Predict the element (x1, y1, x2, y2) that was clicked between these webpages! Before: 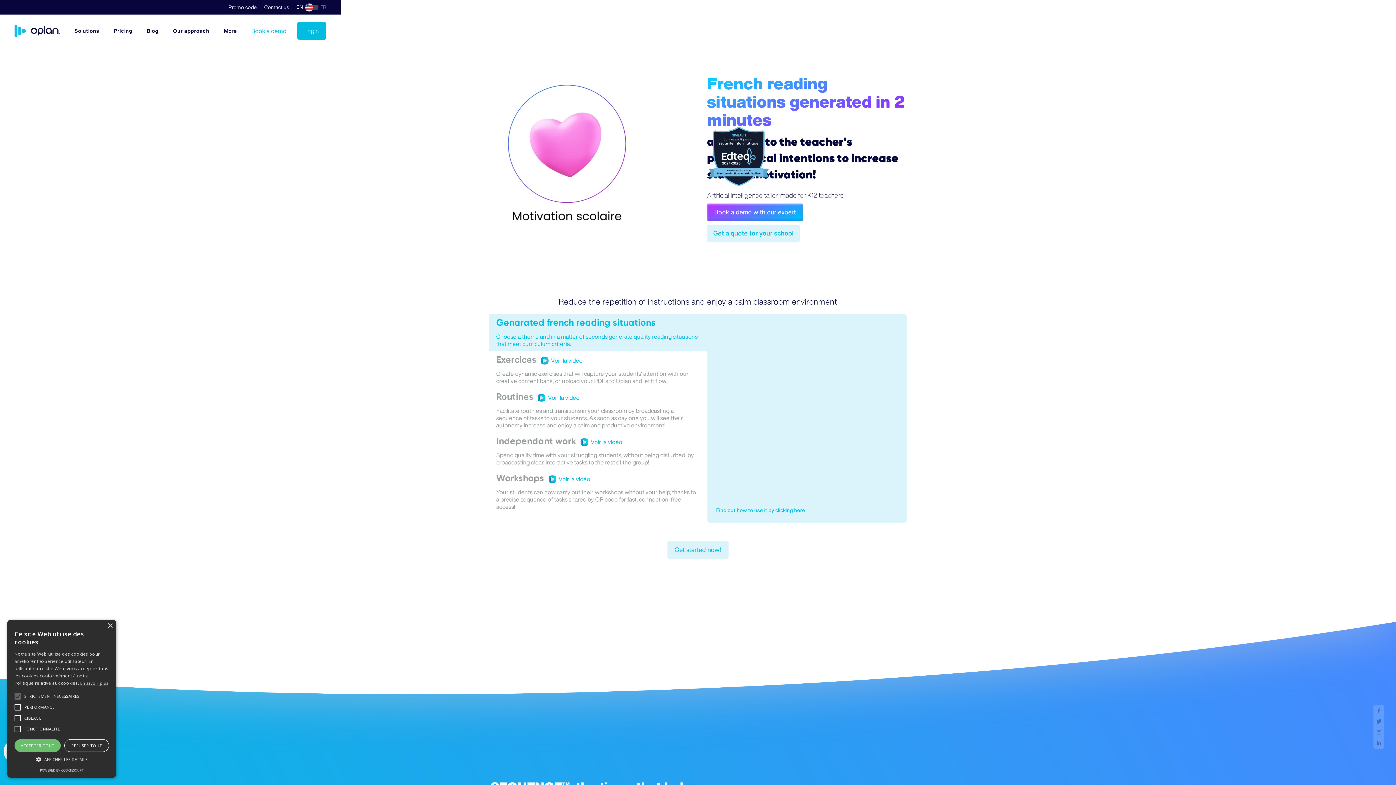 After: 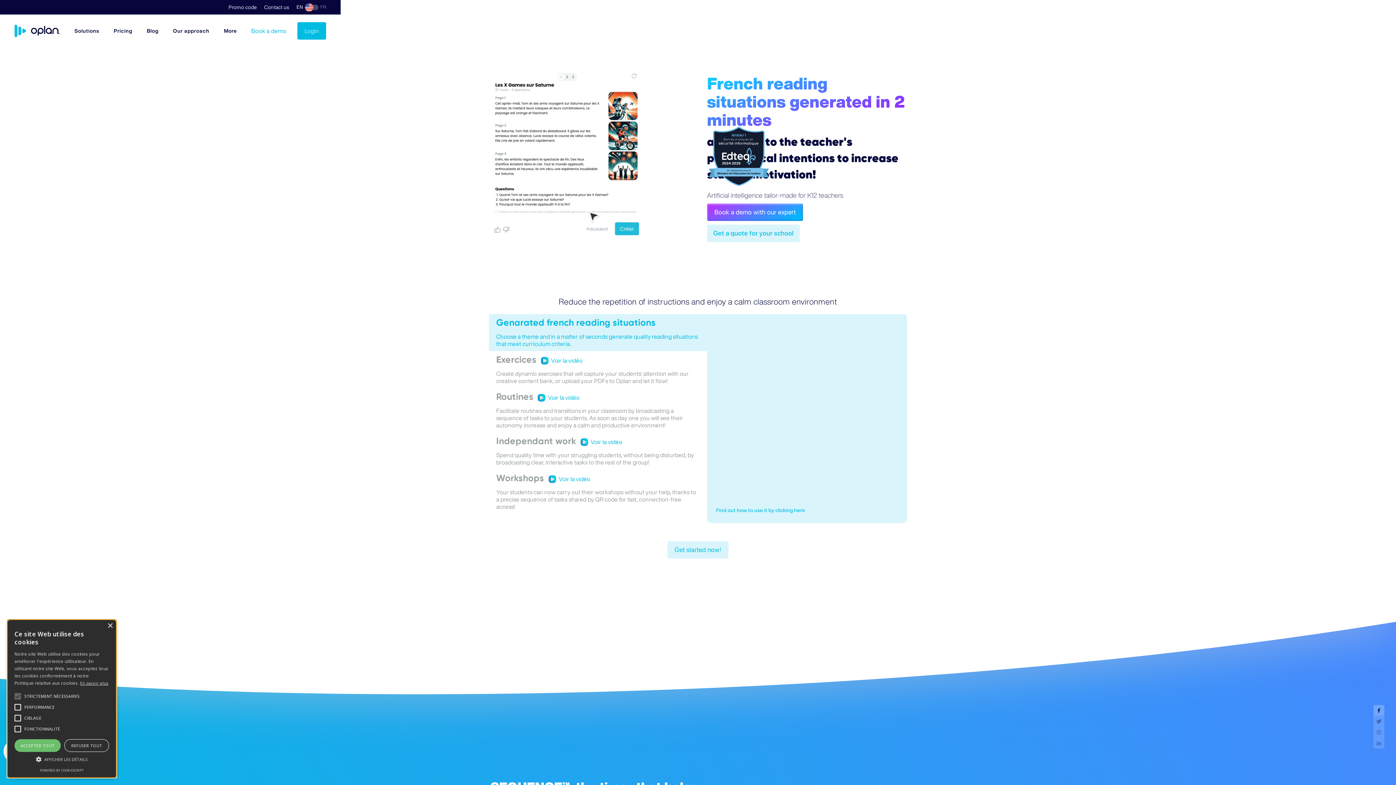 Action: bbox: (1373, 705, 1384, 716)